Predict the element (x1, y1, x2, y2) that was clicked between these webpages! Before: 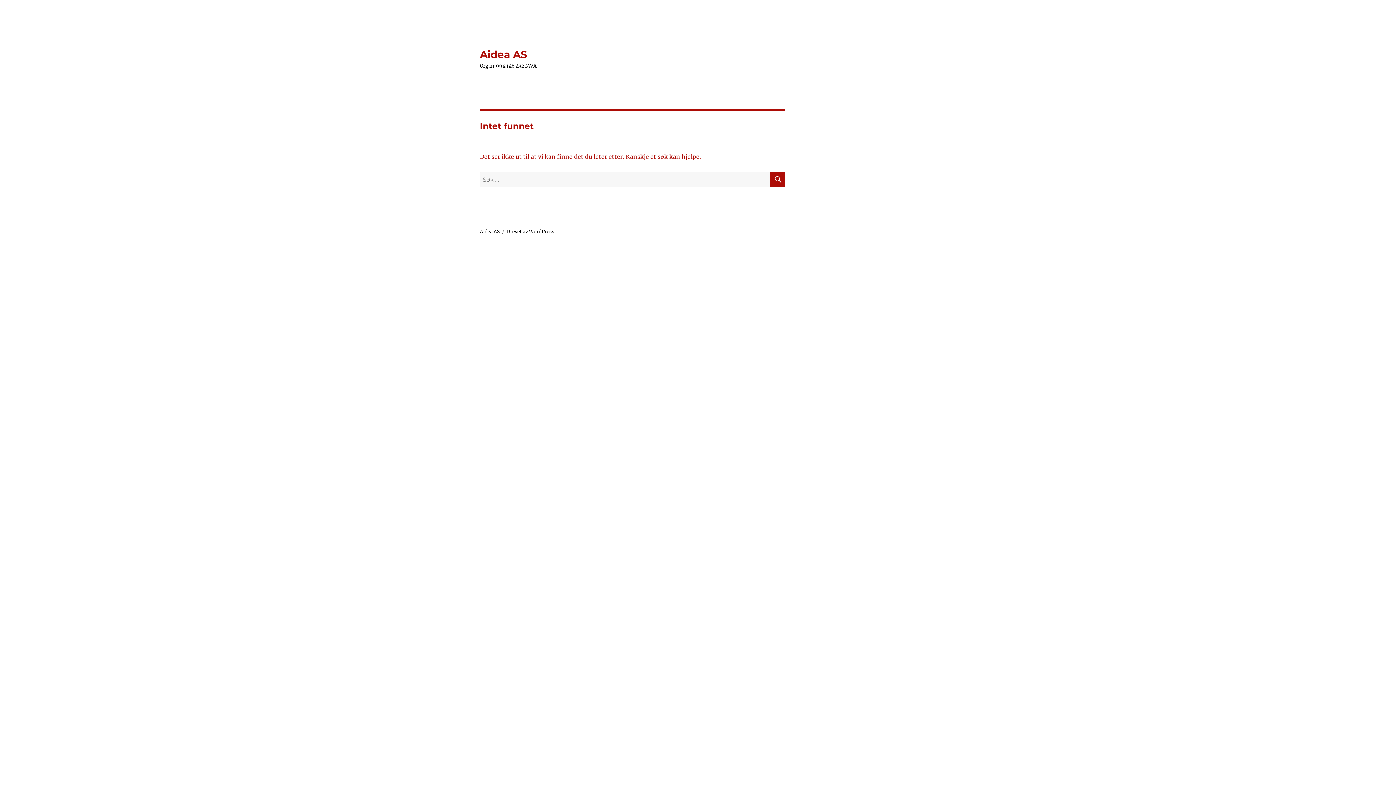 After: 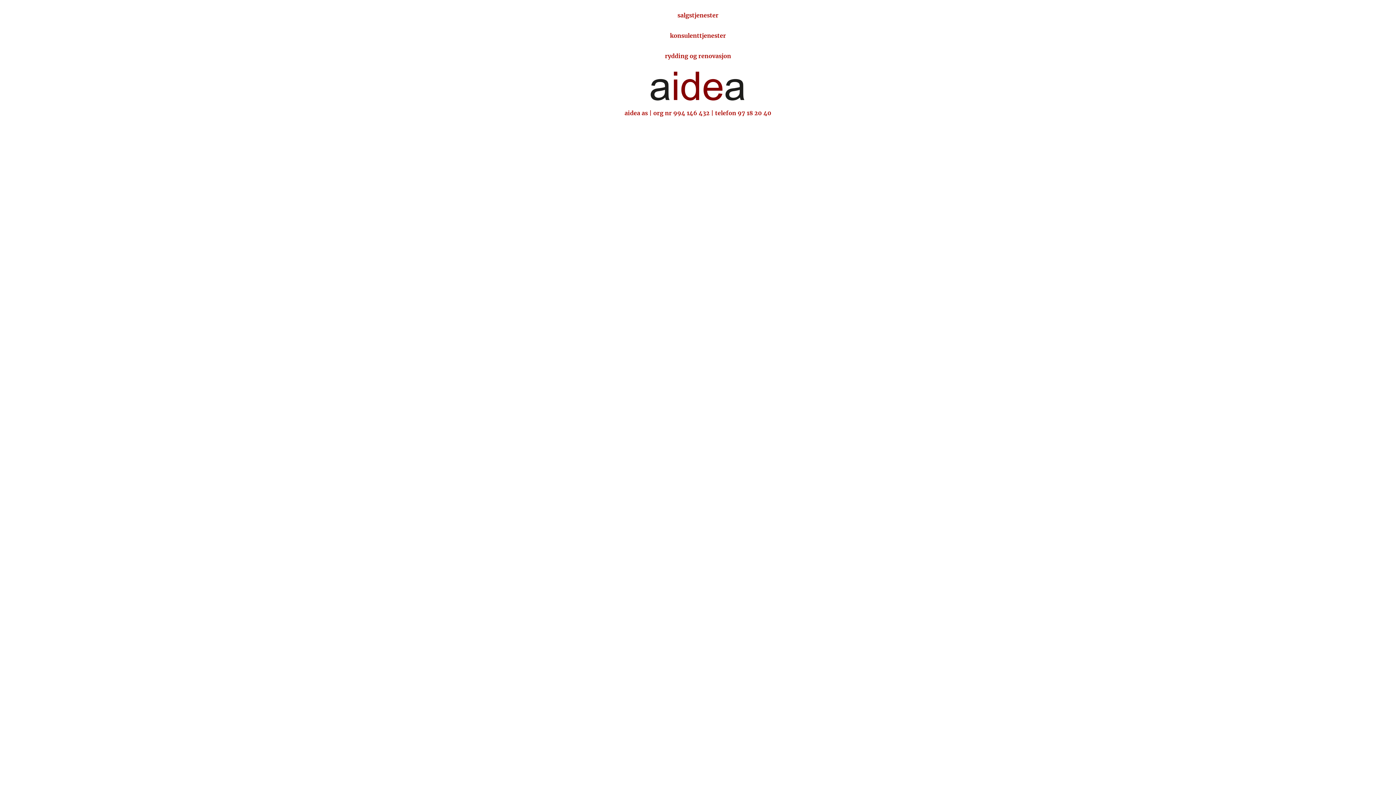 Action: label: Aidea AS bbox: (480, 228, 500, 234)